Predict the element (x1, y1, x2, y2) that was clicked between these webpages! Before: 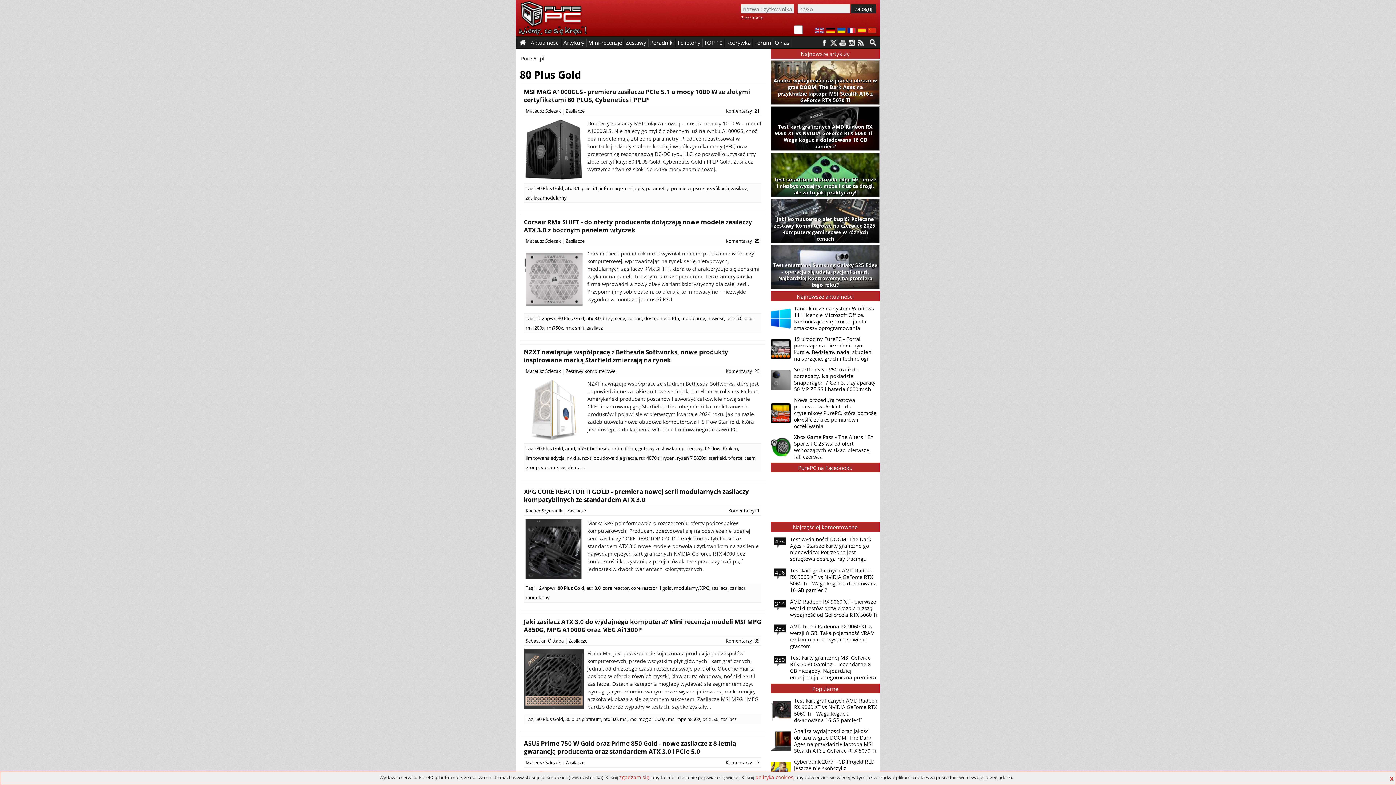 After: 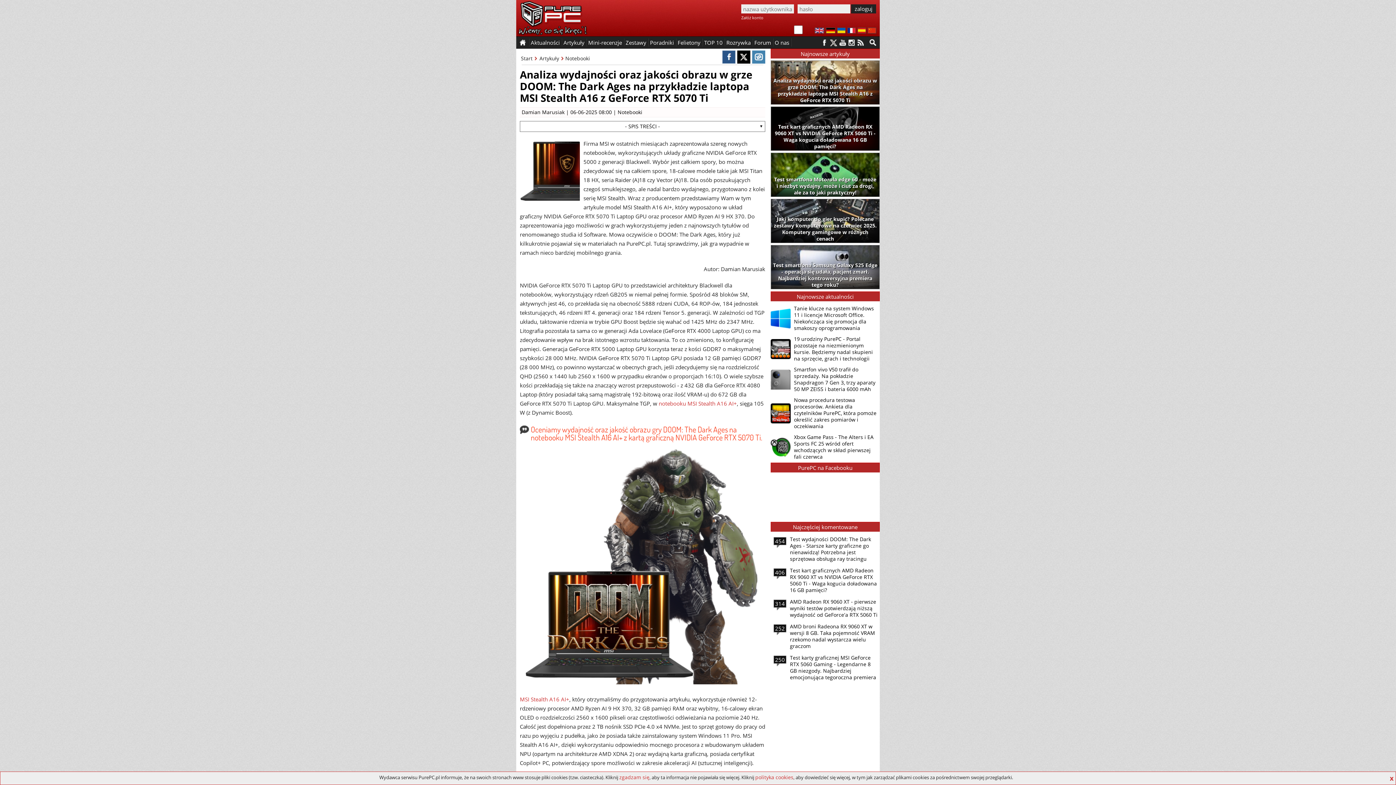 Action: label: Analiza wydajności oraz jakości obrazu w grze DOOM: The Dark Ages na przykładzie laptopa MSI Stealth A16 z GeForce RTX 5070 Ti bbox: (770, 726, 878, 756)